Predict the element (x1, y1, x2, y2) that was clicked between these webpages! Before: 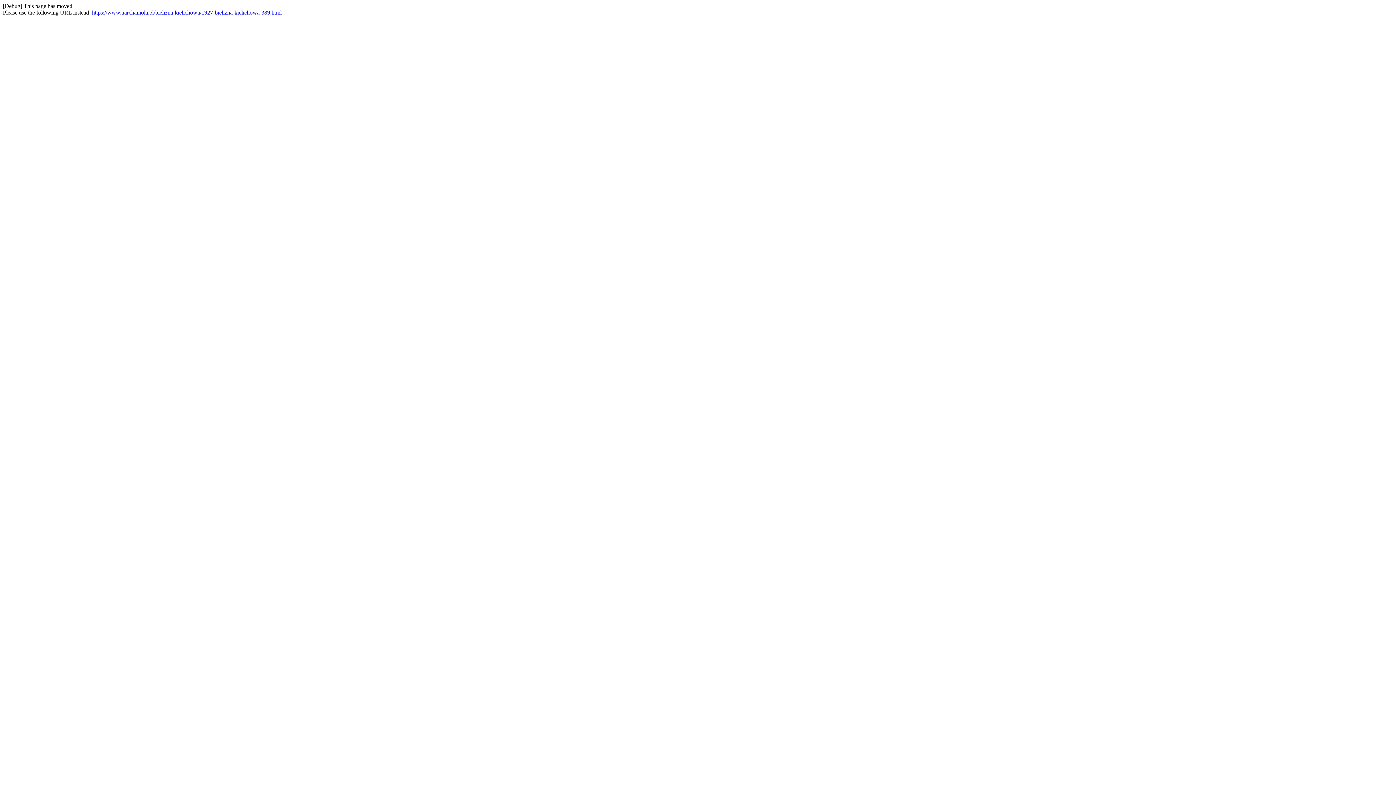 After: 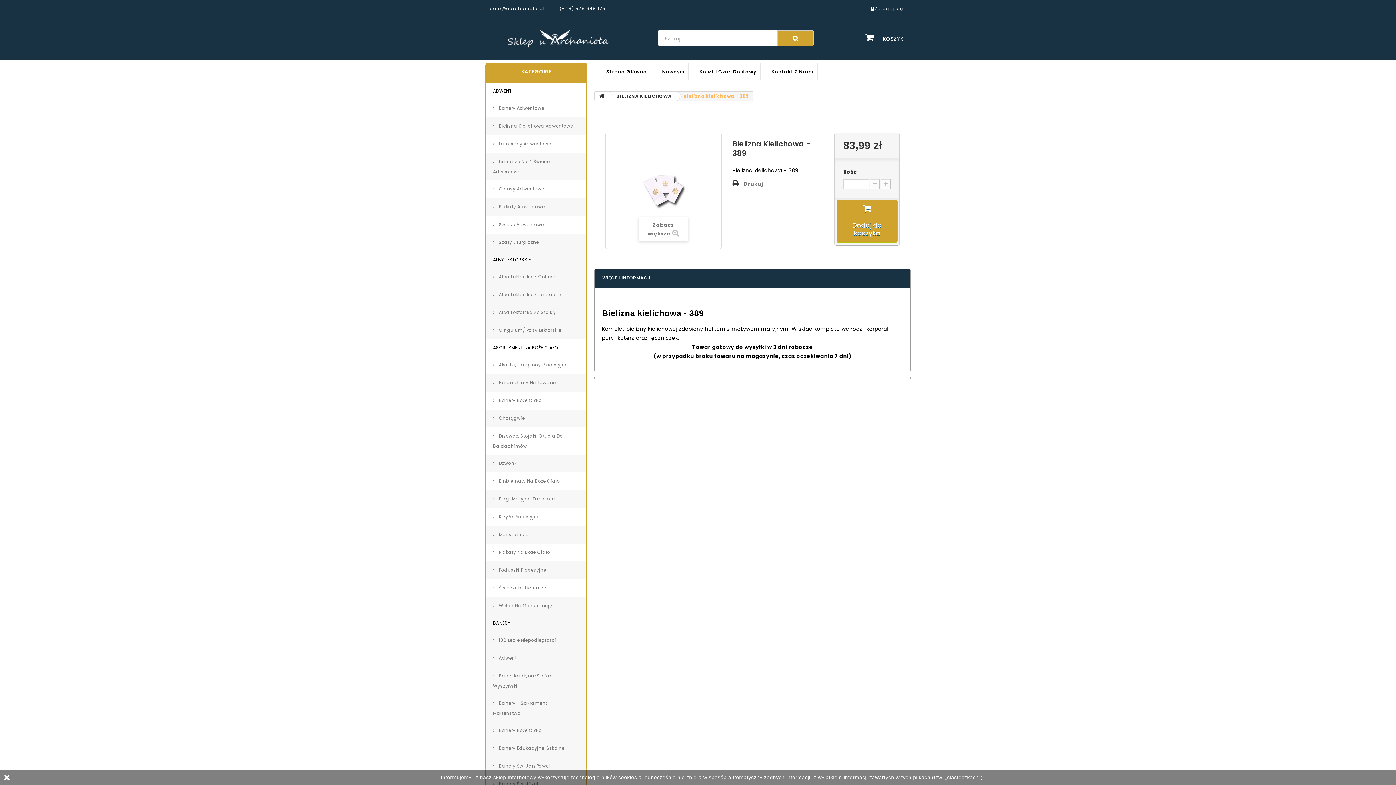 Action: bbox: (92, 9, 281, 15) label: https://www.uarchaniola.pl/bielizna-kielichowa/1927-bielizna-kielichowa-389.html